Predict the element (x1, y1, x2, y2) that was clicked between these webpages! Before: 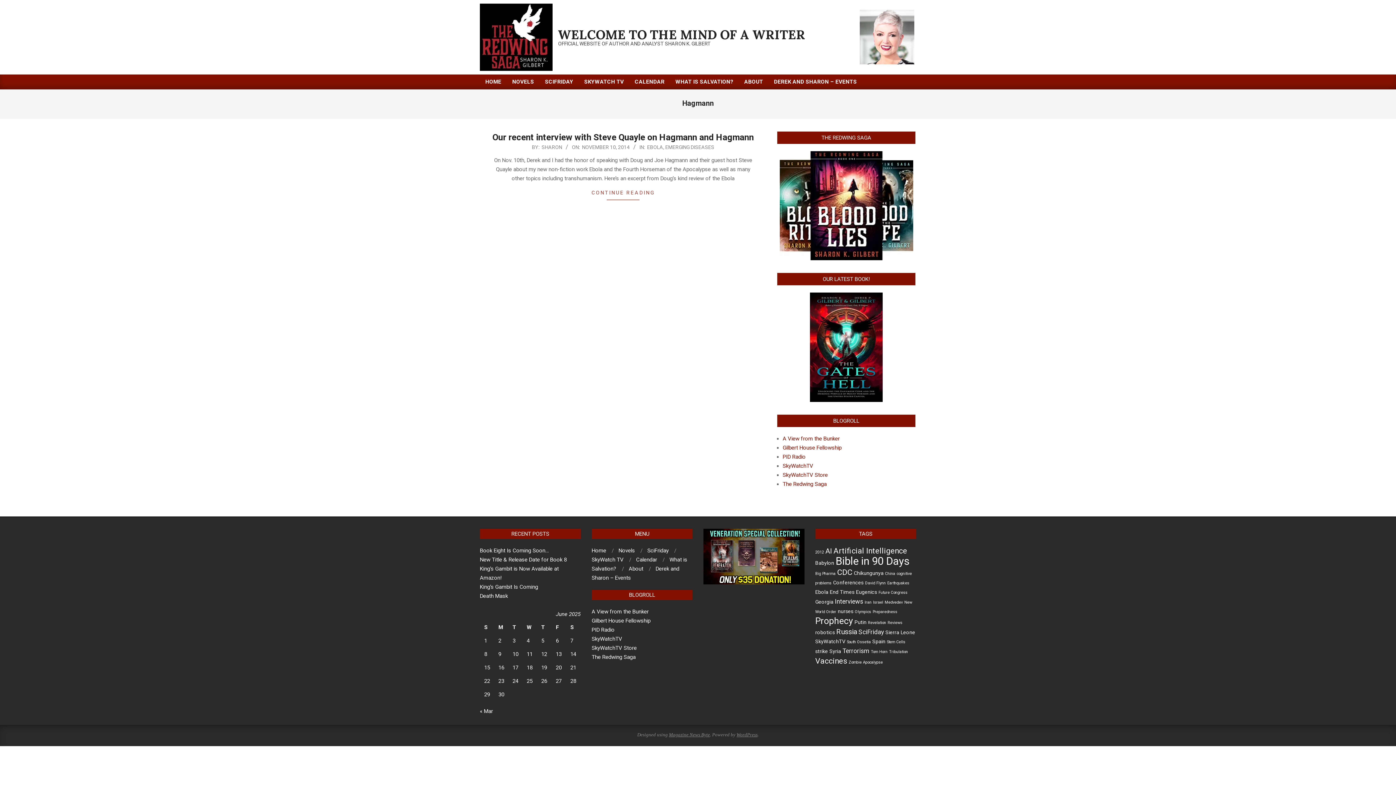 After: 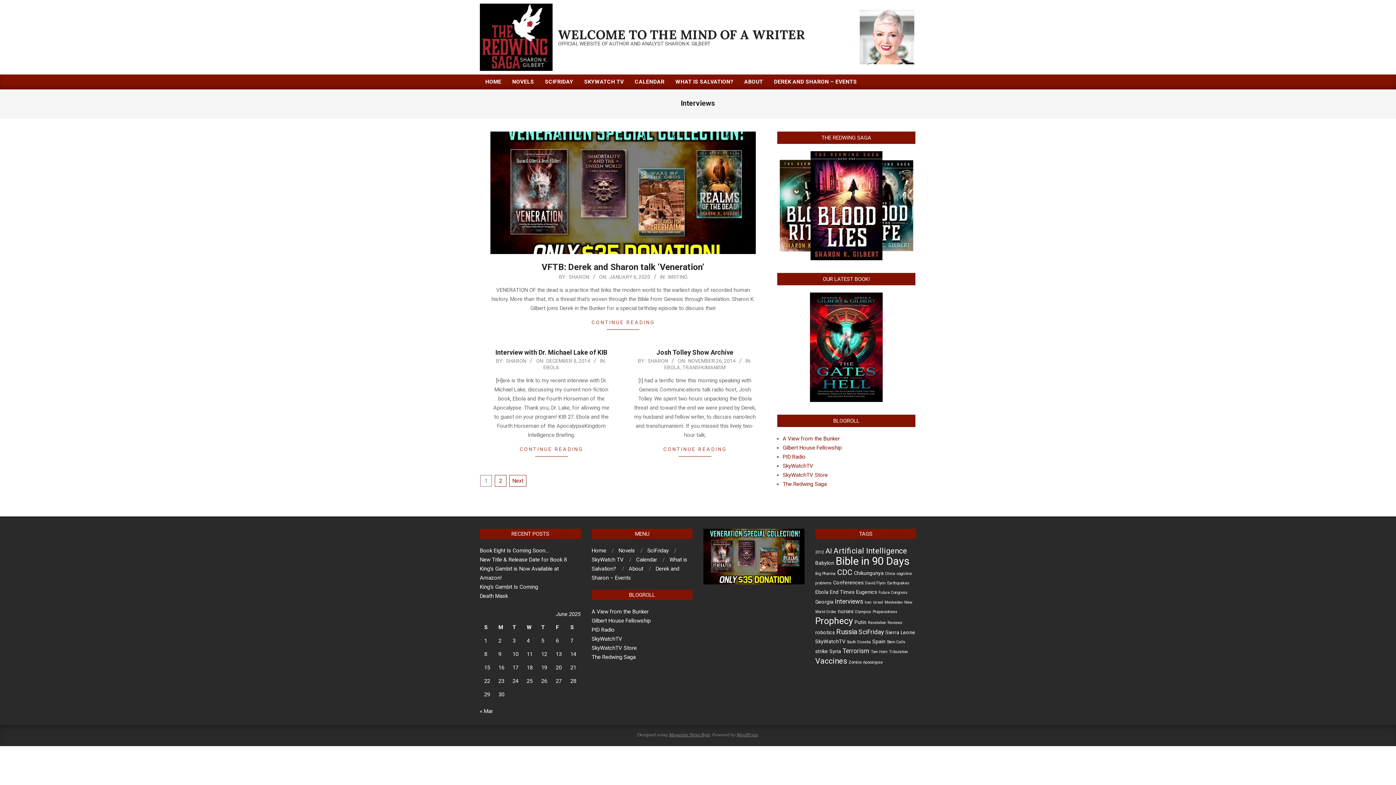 Action: label: Interviews (4 items) bbox: (835, 598, 863, 605)